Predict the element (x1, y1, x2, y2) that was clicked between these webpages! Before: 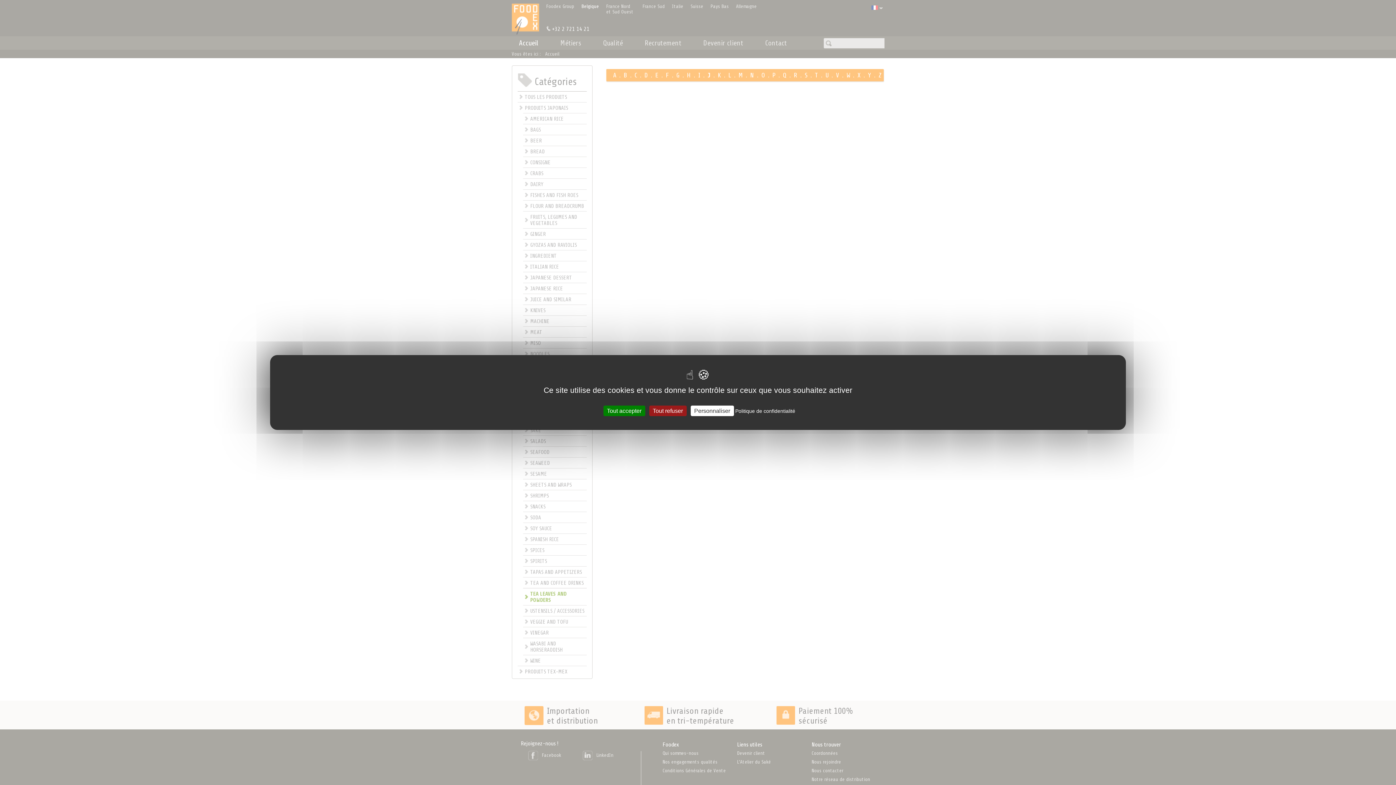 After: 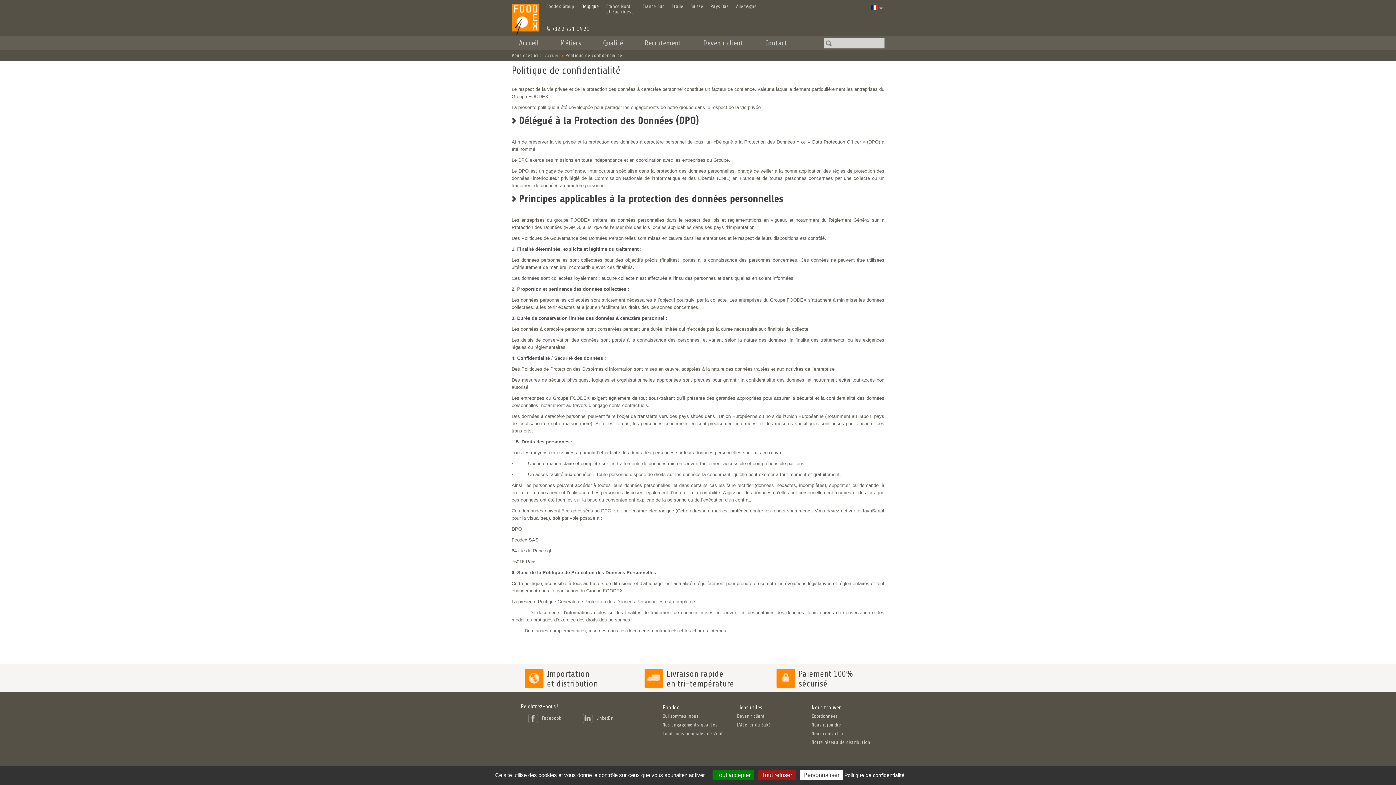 Action: label: Politique de confidentialité bbox: (735, 408, 795, 414)